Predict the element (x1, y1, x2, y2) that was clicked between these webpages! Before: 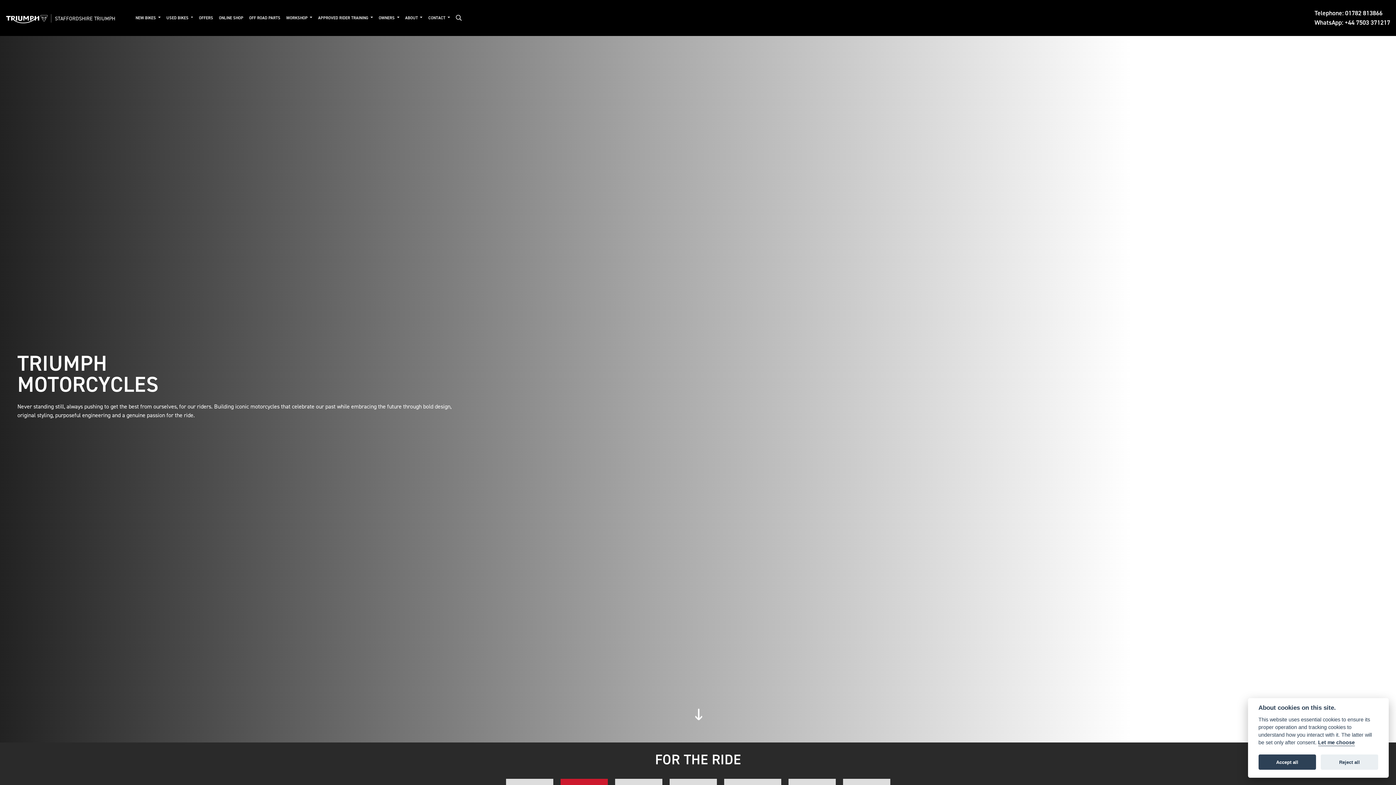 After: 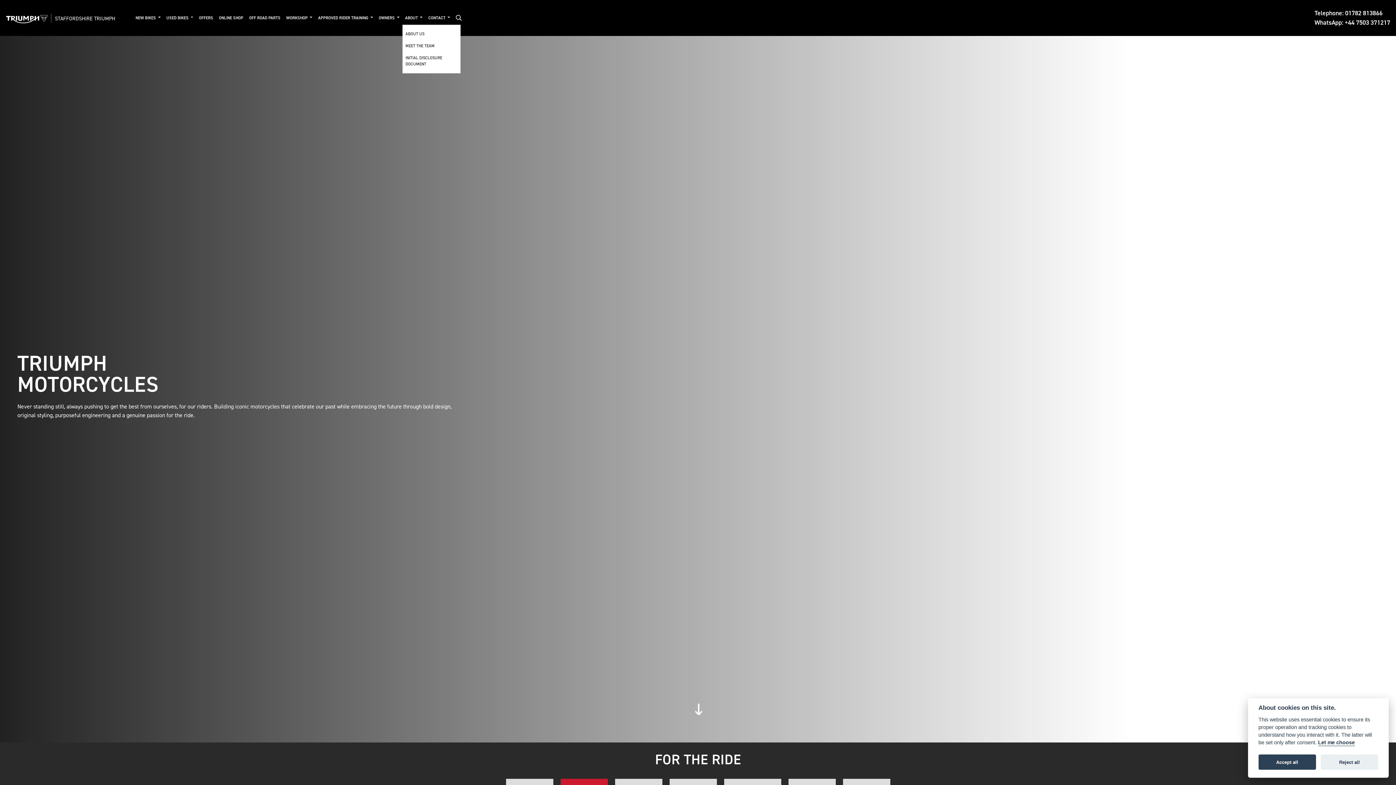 Action: label: ABOUT  bbox: (402, 11, 425, 23)